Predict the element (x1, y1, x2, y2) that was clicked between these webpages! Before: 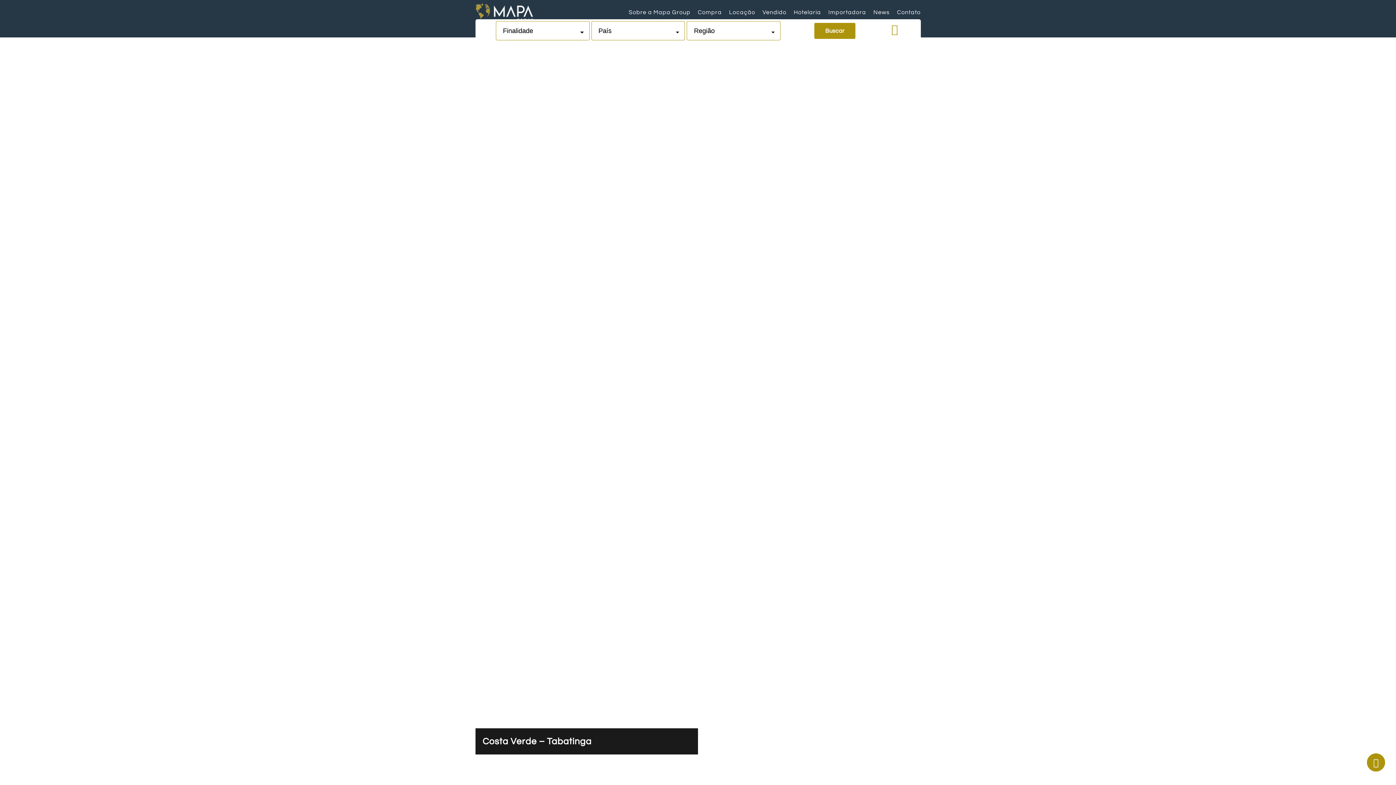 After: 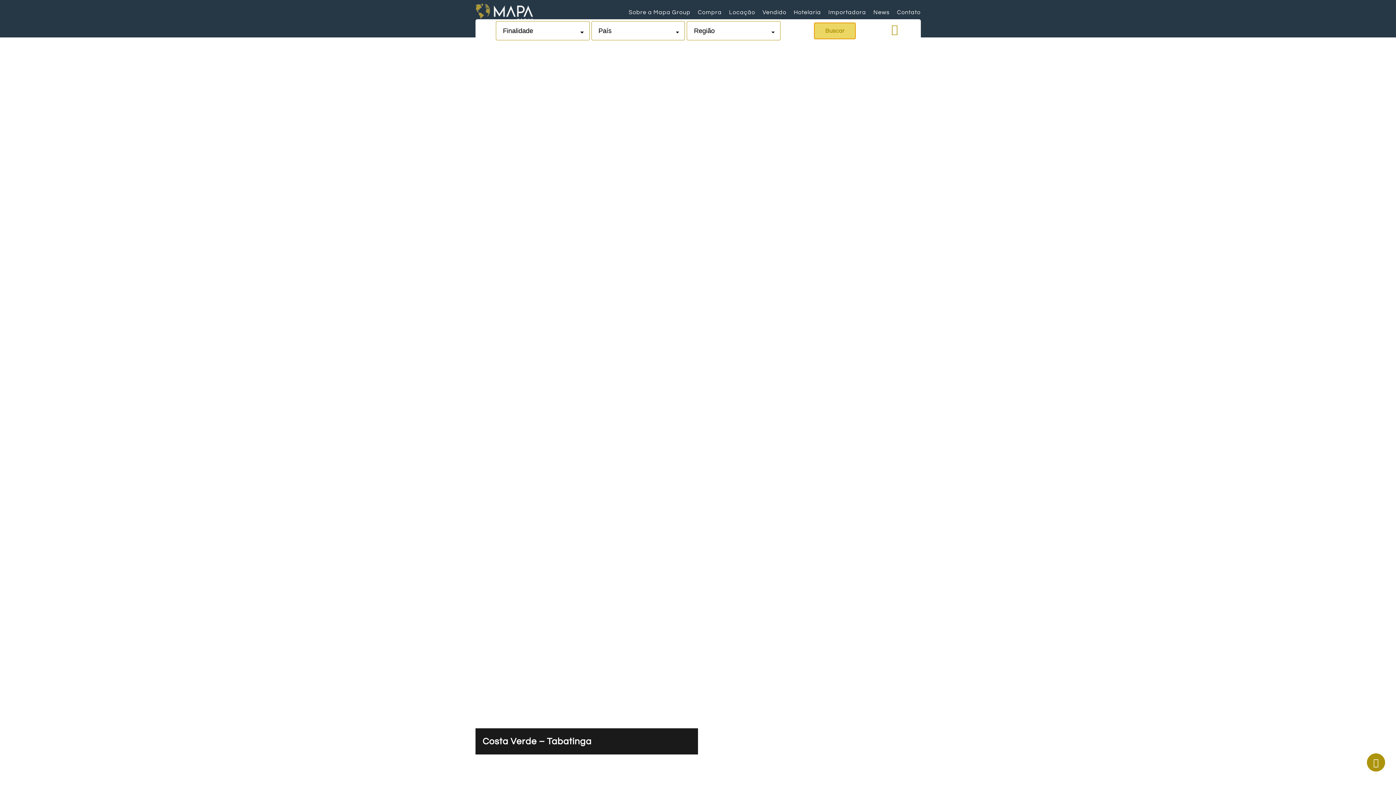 Action: label: Buscar bbox: (814, 22, 855, 38)